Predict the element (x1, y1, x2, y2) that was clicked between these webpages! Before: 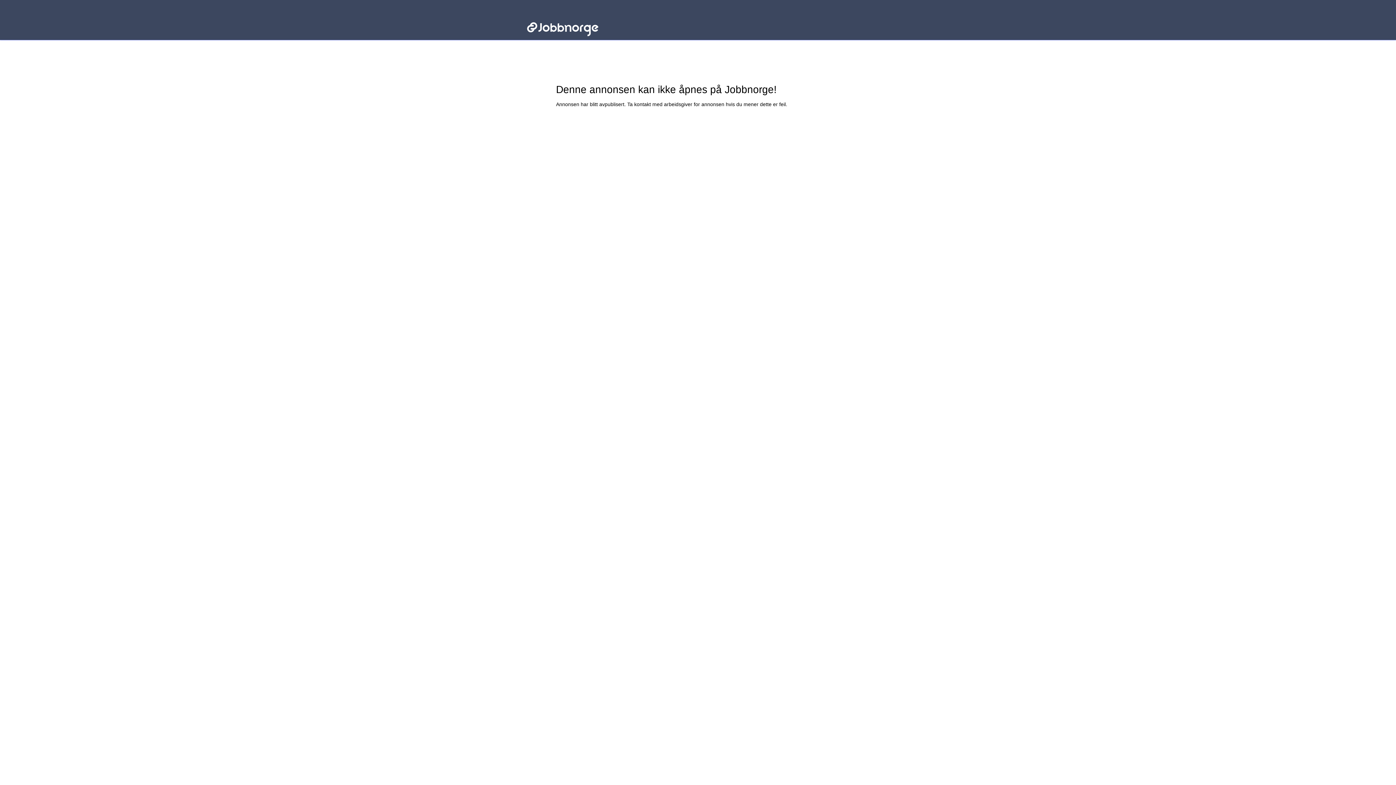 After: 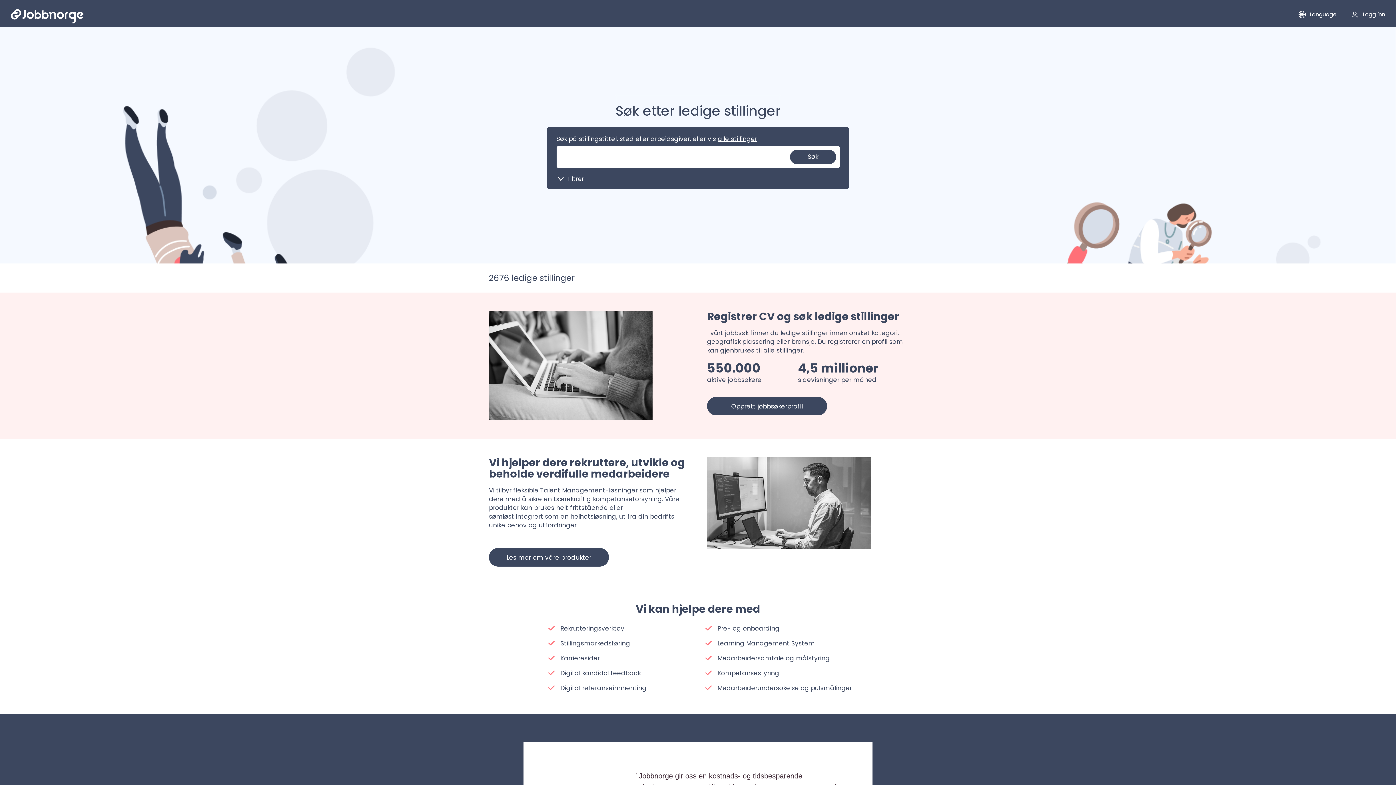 Action: label: Jobbnorge - Lenke til startsiden bbox: (527, 14, 636, 36)